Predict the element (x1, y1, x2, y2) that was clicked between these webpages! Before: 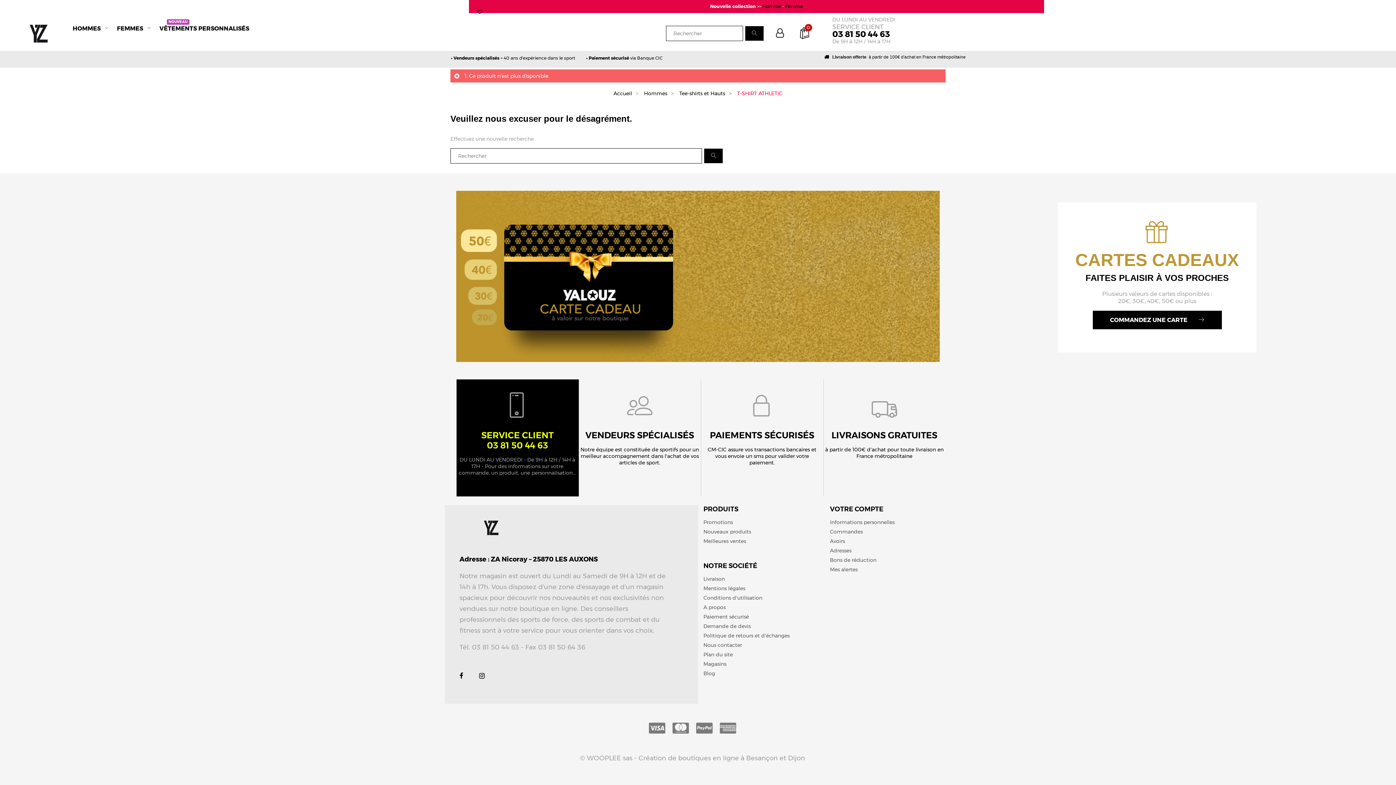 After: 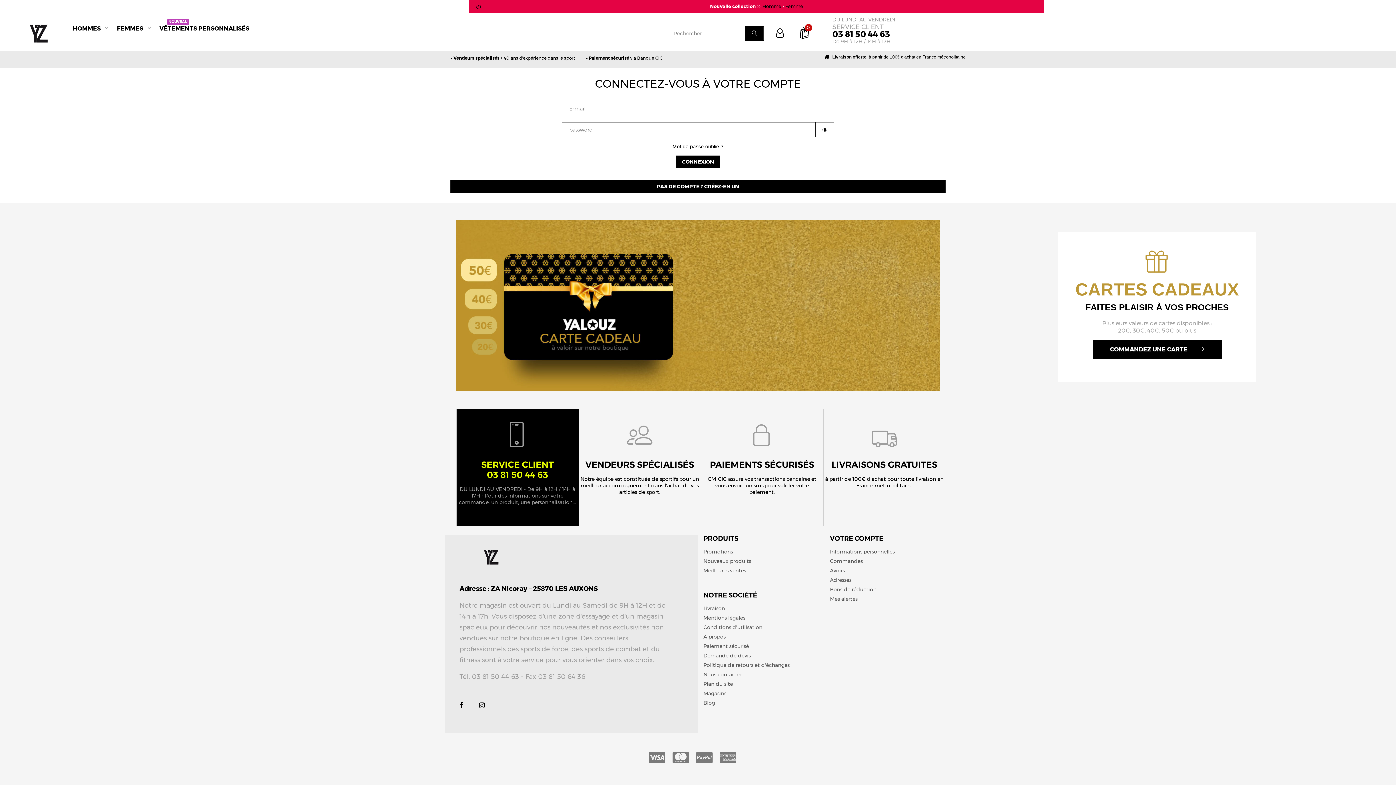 Action: label: VOTRE COMPTE bbox: (830, 505, 883, 513)